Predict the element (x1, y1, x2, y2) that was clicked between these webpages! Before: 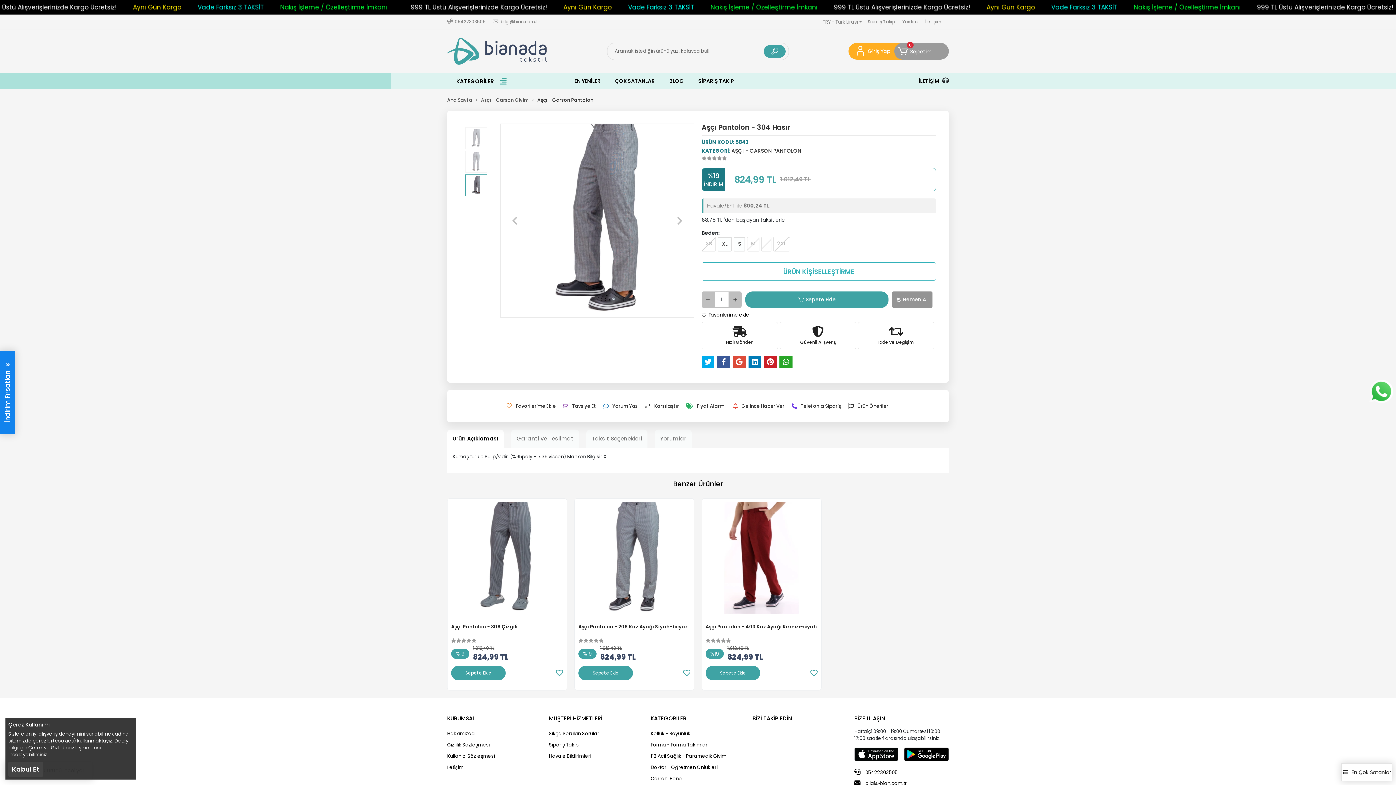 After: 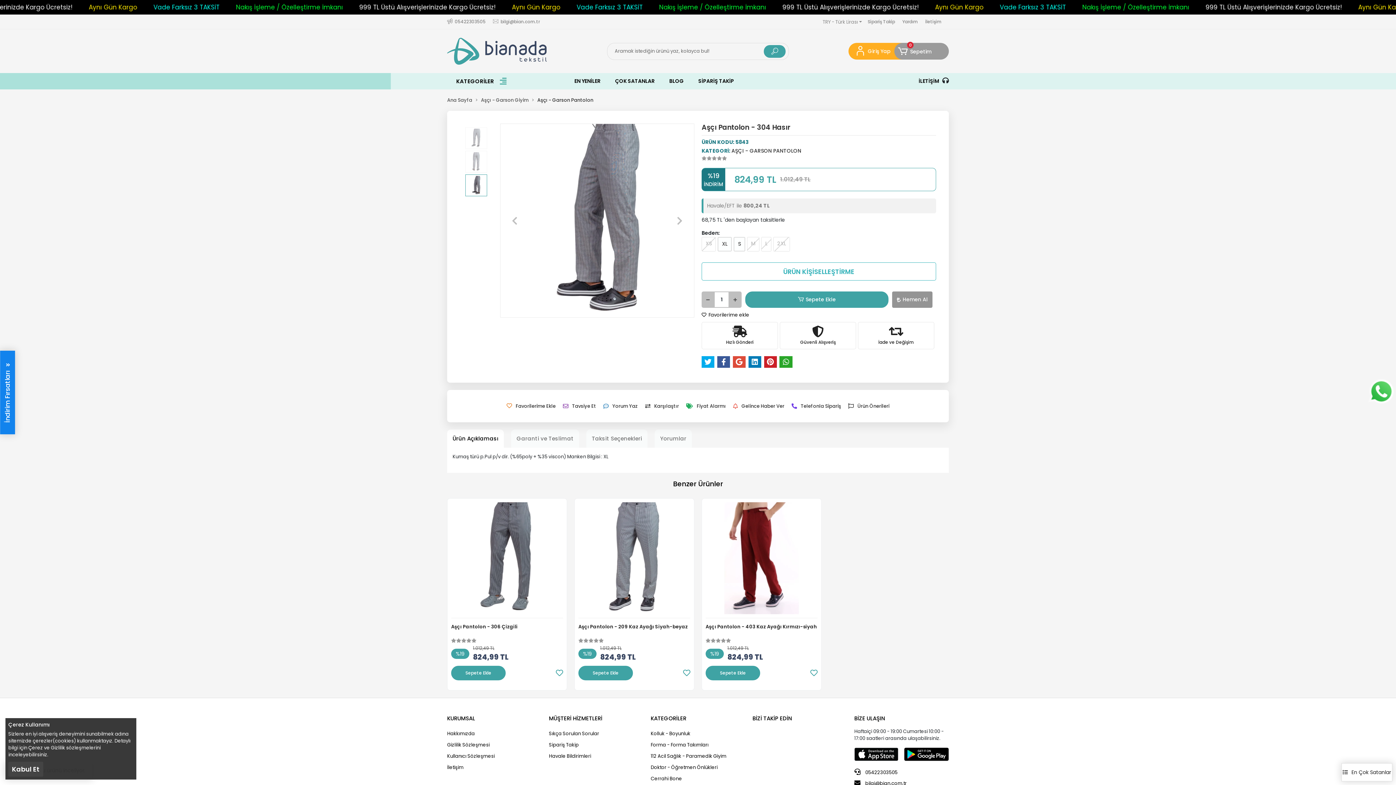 Action: bbox: (854, 748, 898, 761)